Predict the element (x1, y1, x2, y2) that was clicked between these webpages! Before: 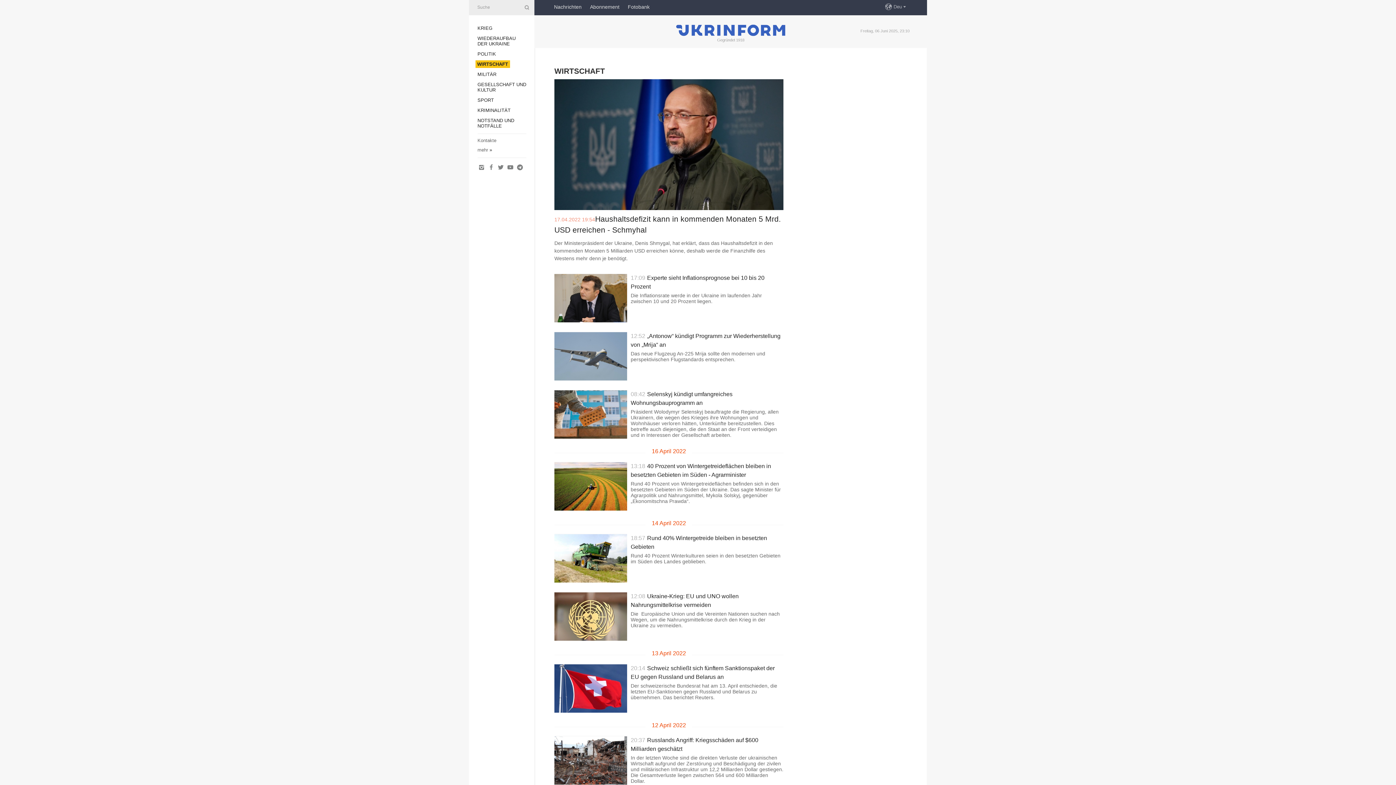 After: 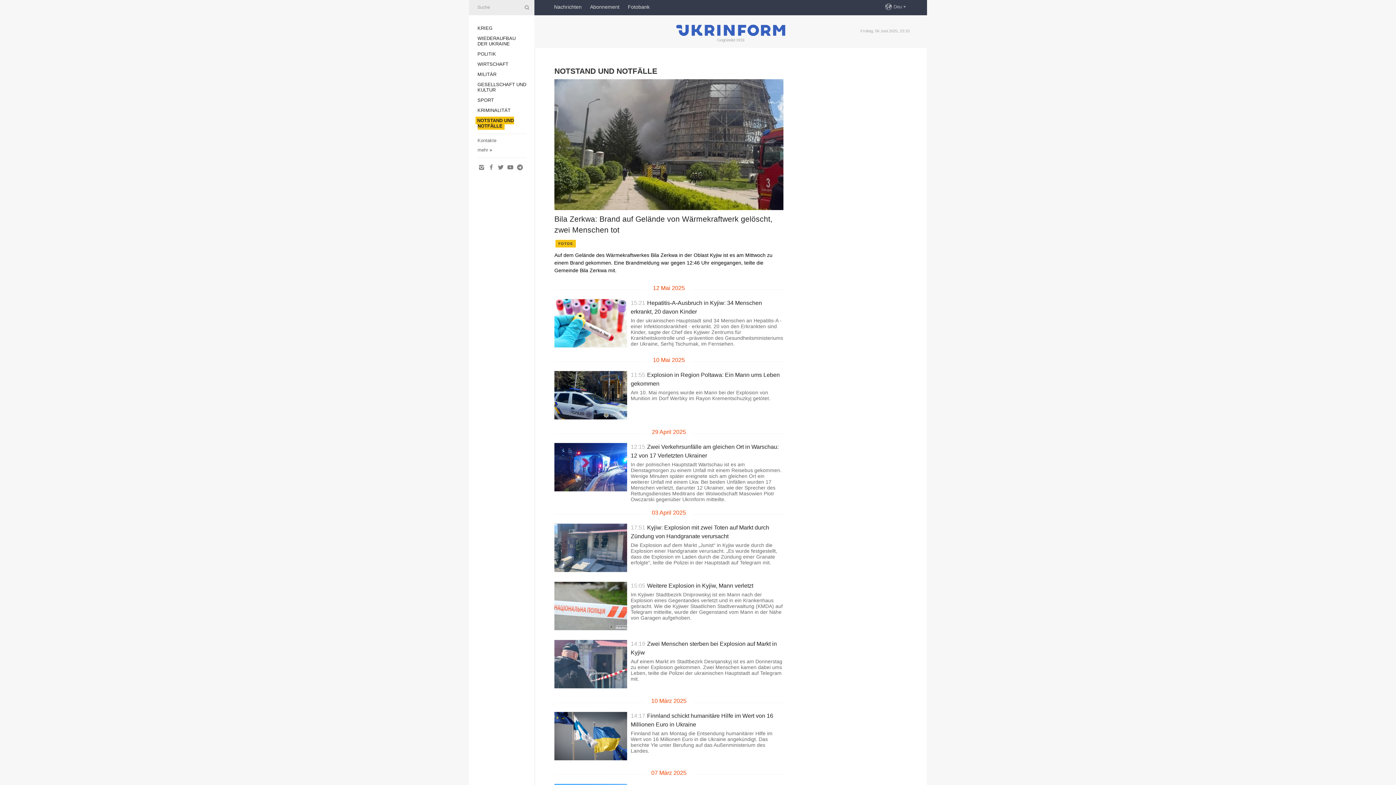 Action: bbox: (477, 117, 514, 128) label: NOTSTAND UND NOTFÄLLE